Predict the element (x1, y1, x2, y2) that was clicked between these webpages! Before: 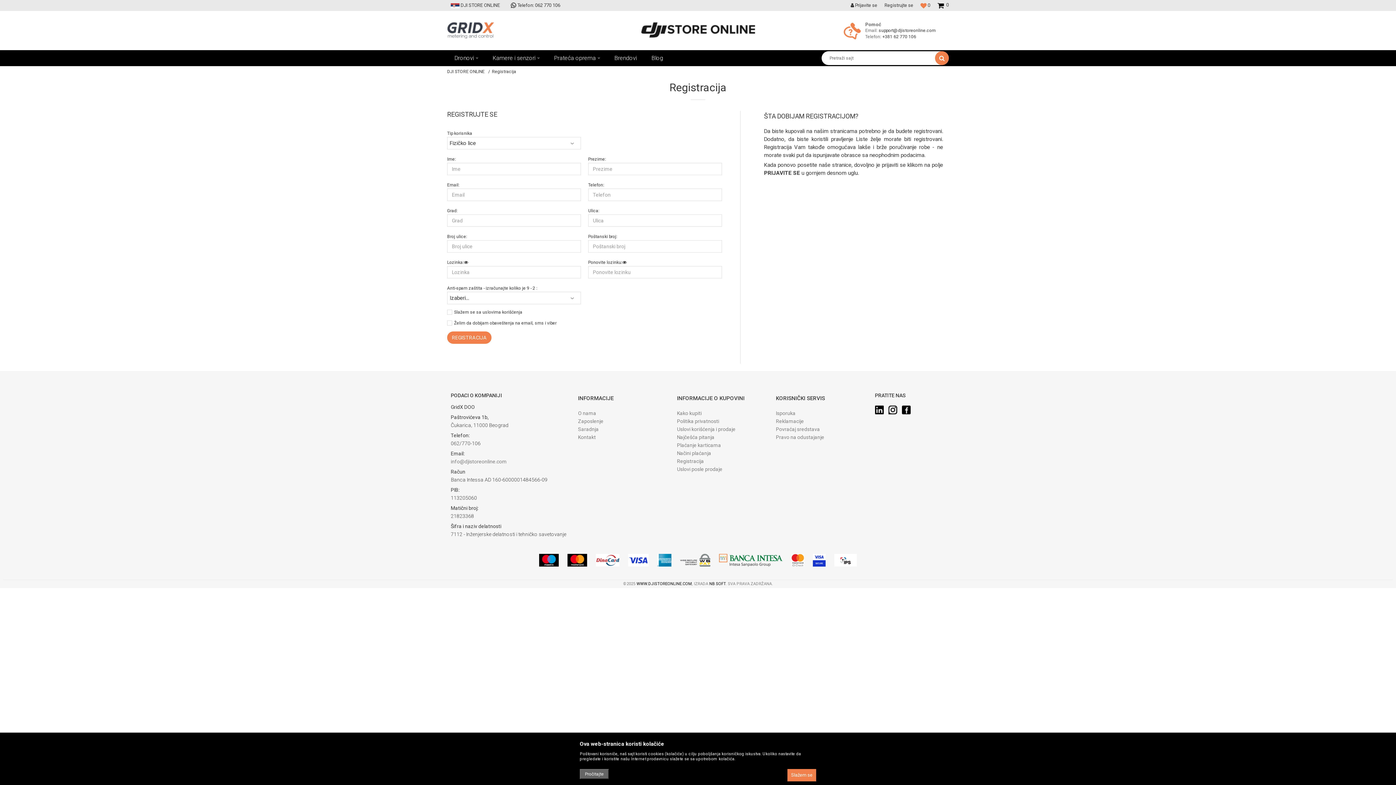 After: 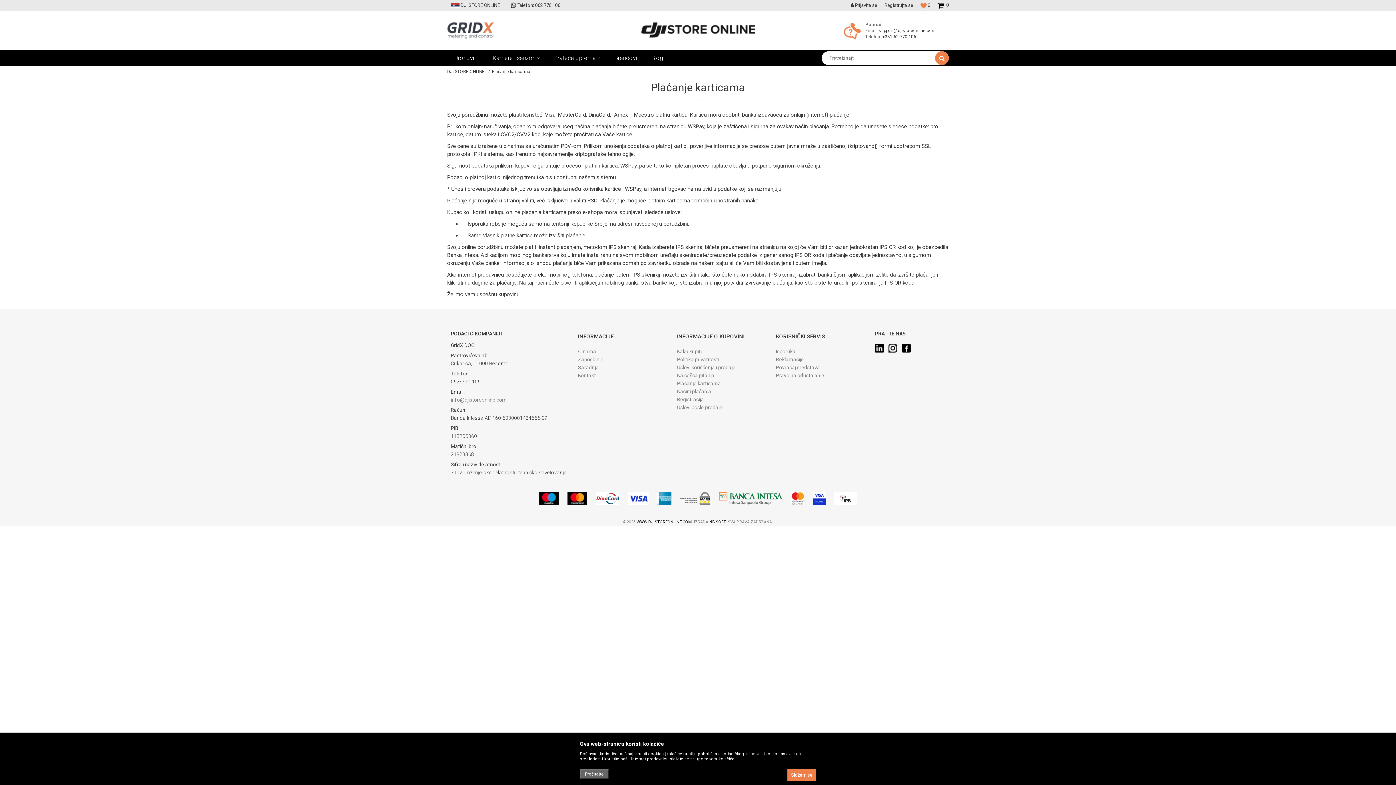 Action: bbox: (677, 442, 768, 448) label: Plaćanje karticama